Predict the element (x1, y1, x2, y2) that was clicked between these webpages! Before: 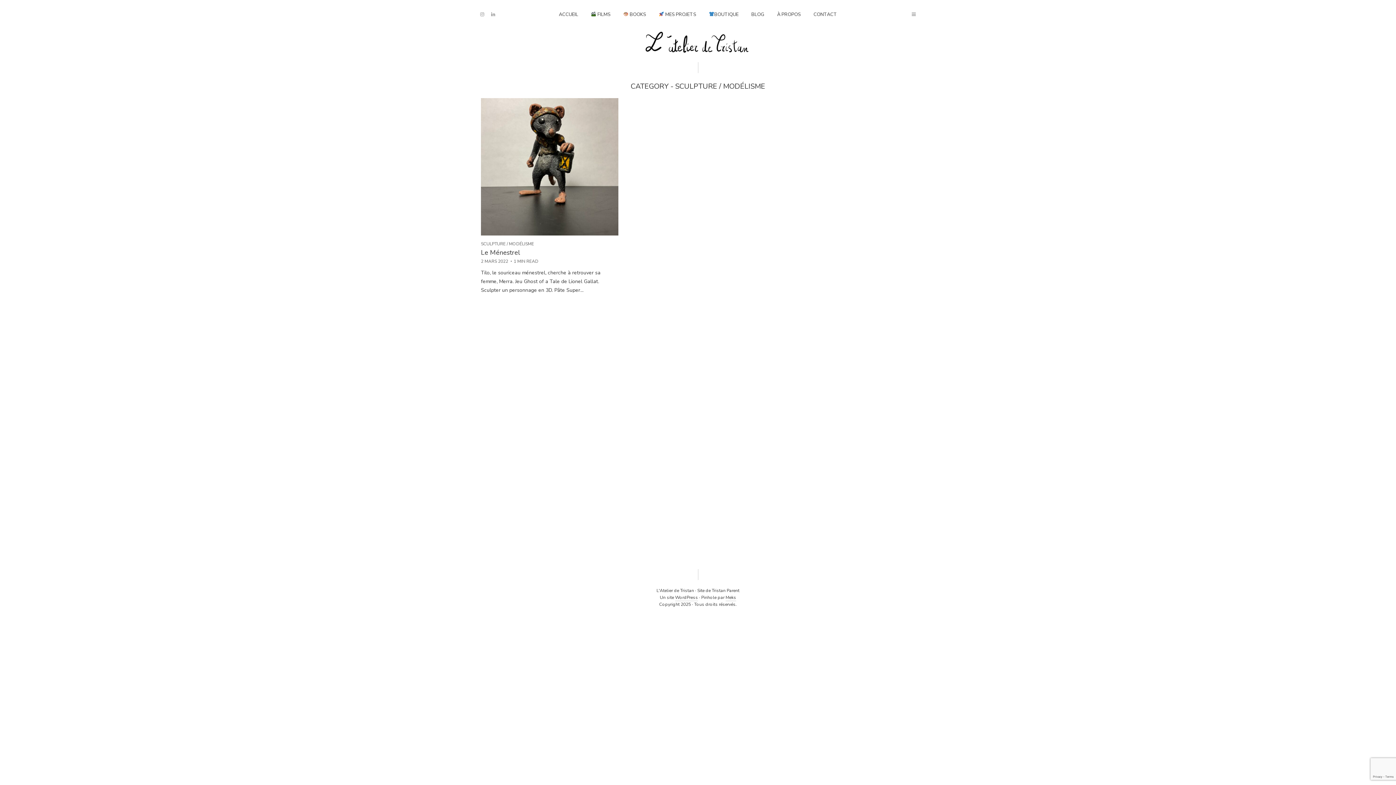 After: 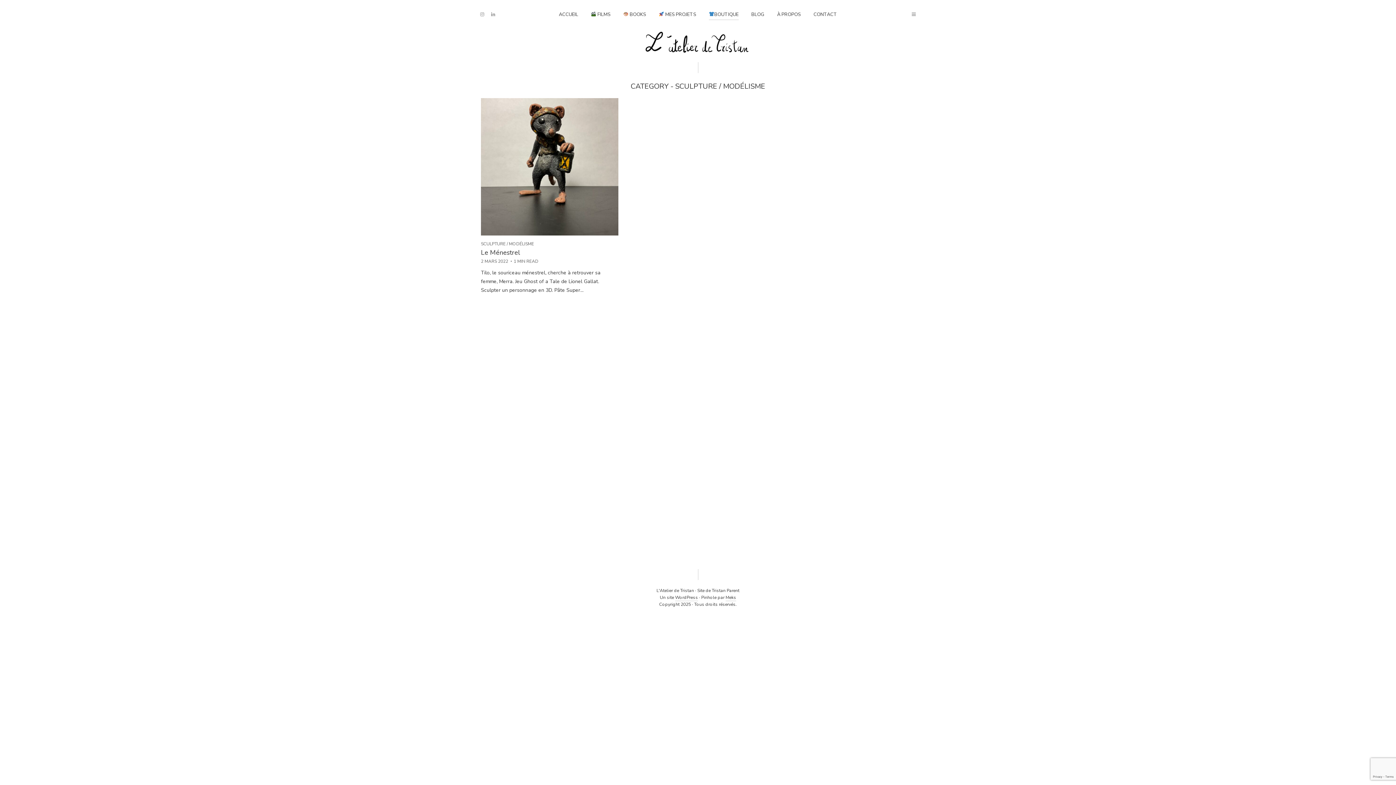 Action: bbox: (709, 7, 738, 20) label: BOUTIQUE